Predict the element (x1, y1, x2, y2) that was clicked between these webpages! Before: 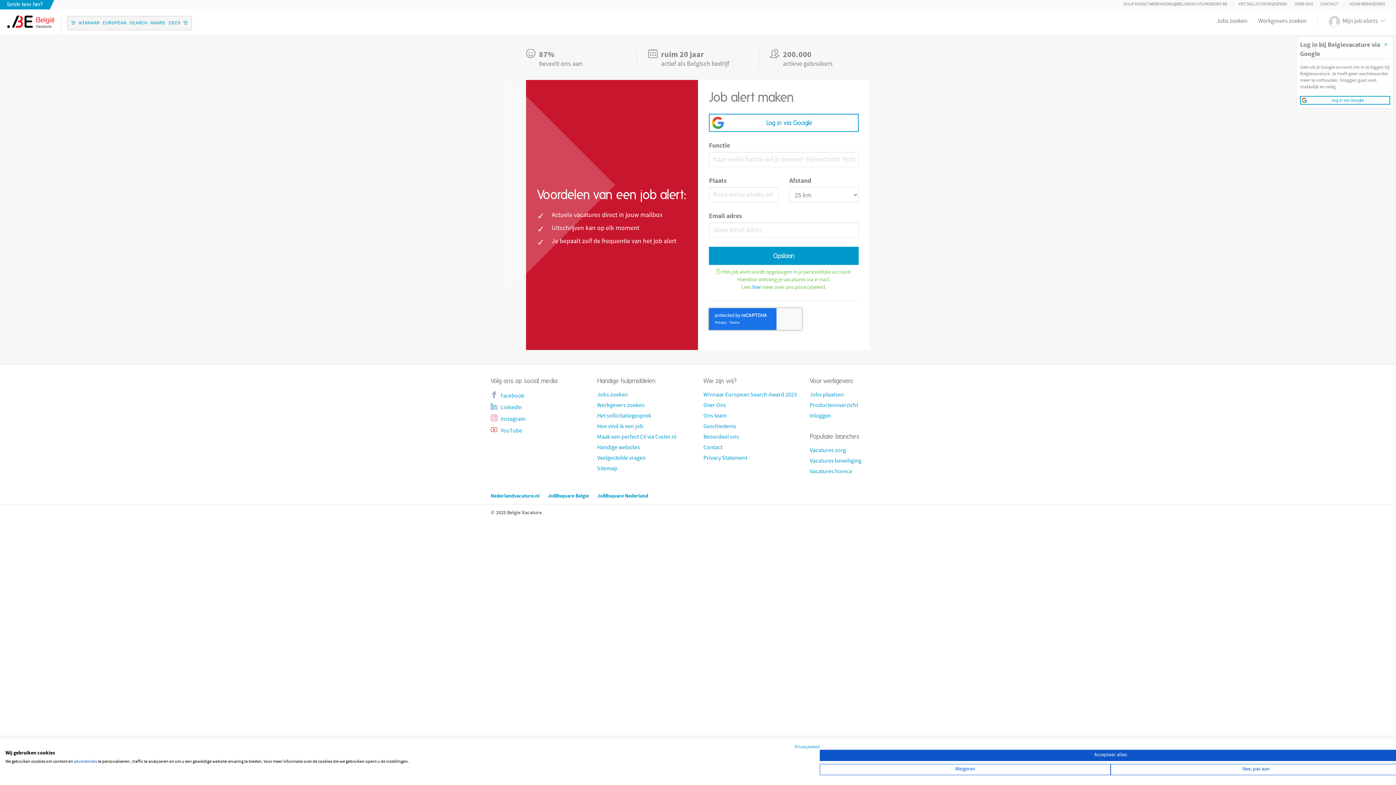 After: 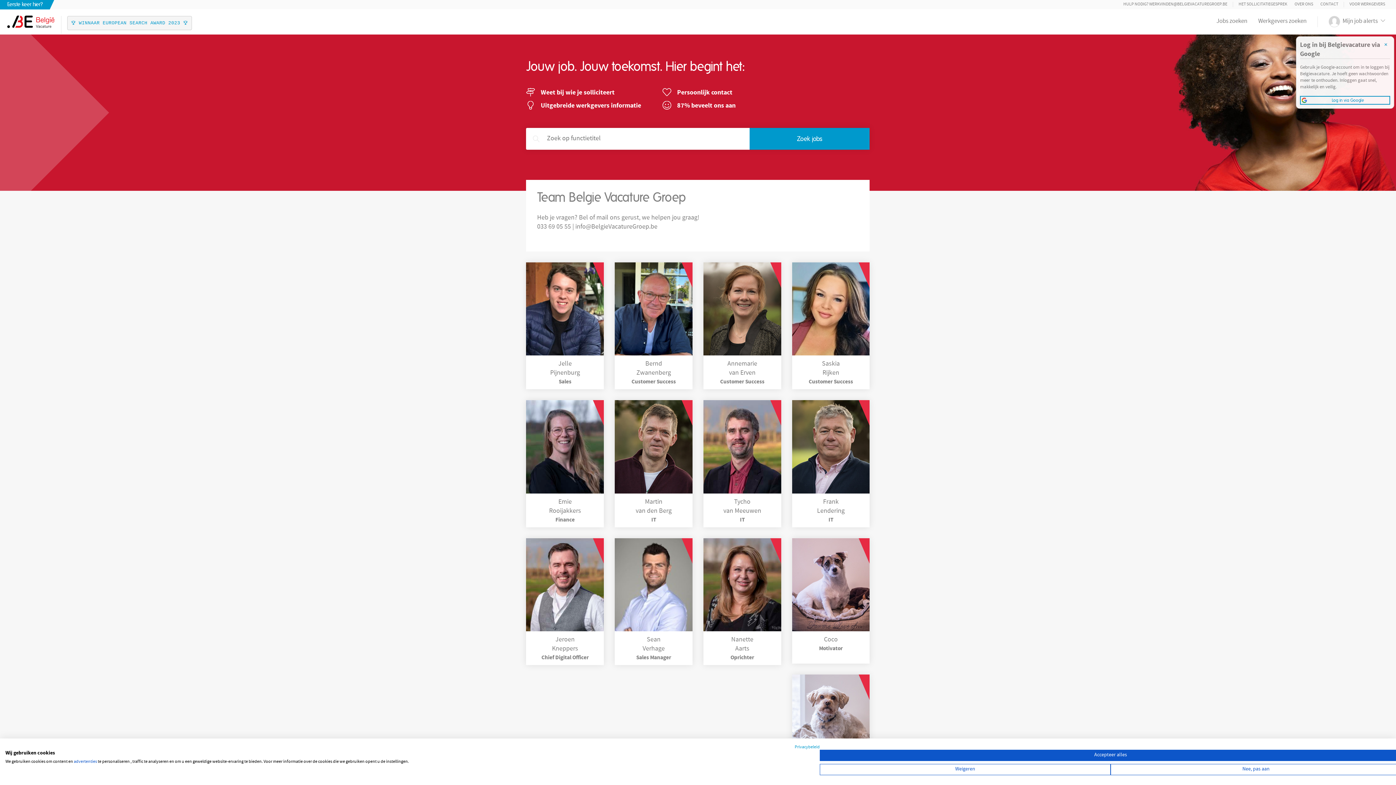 Action: bbox: (703, 412, 726, 421) label: Ons team